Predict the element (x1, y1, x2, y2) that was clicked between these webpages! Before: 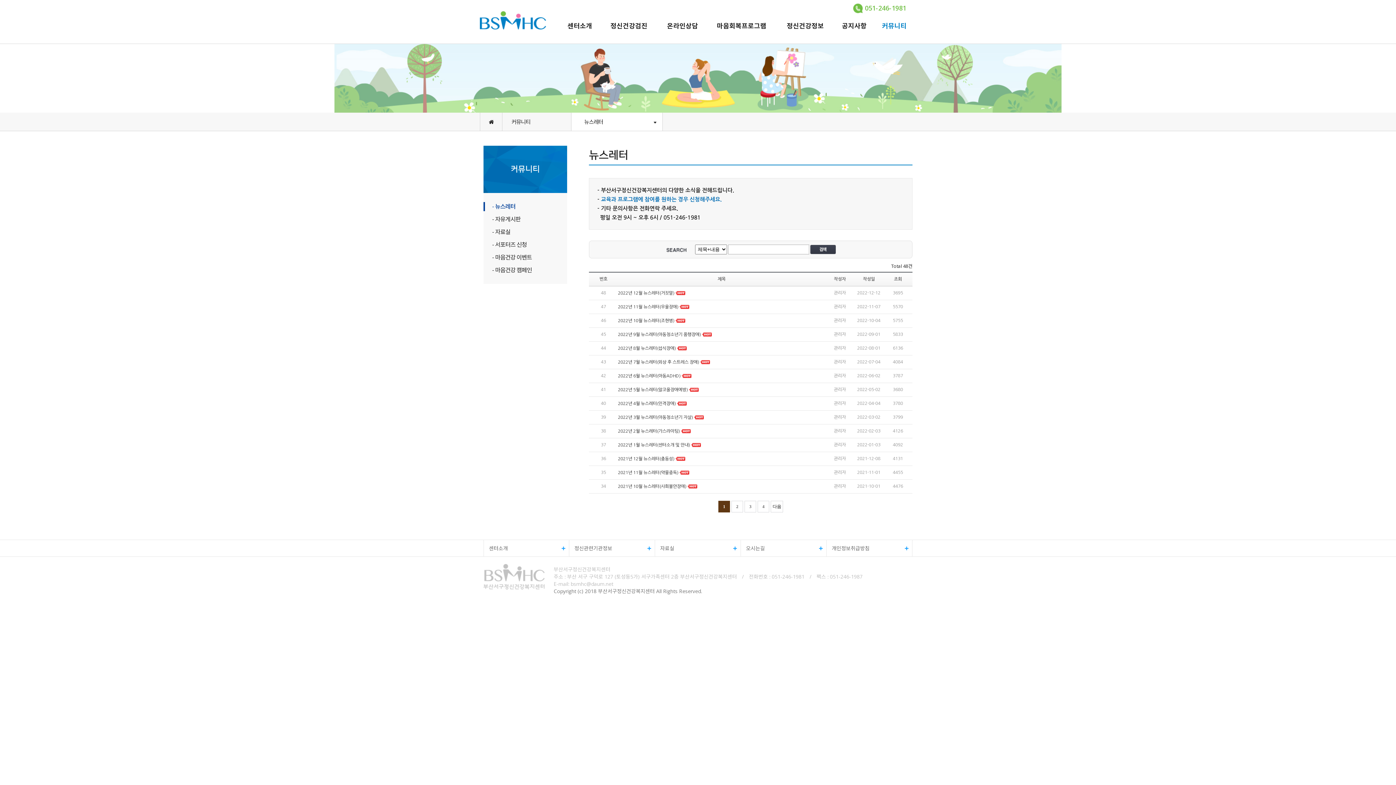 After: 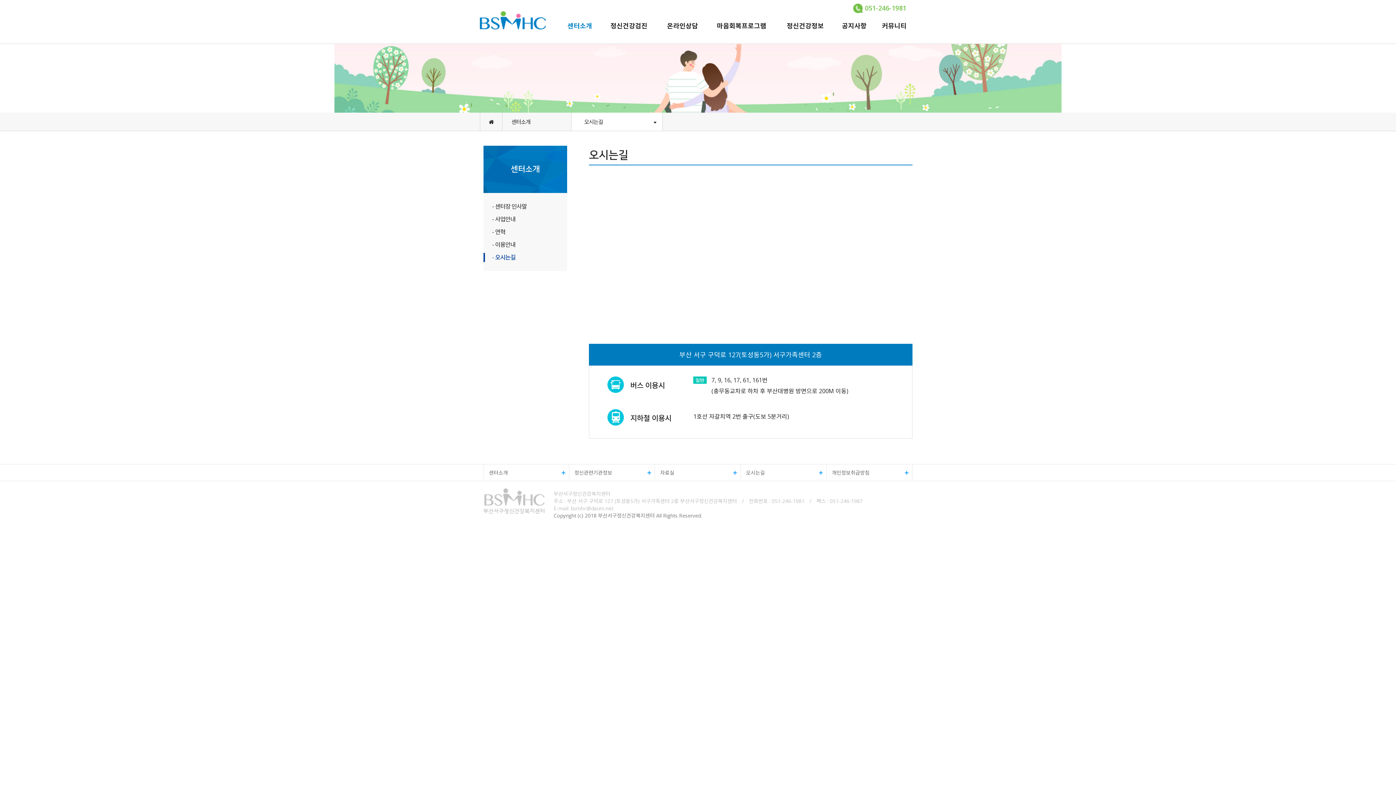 Action: label:  오시는길 bbox: (741, 540, 826, 556)